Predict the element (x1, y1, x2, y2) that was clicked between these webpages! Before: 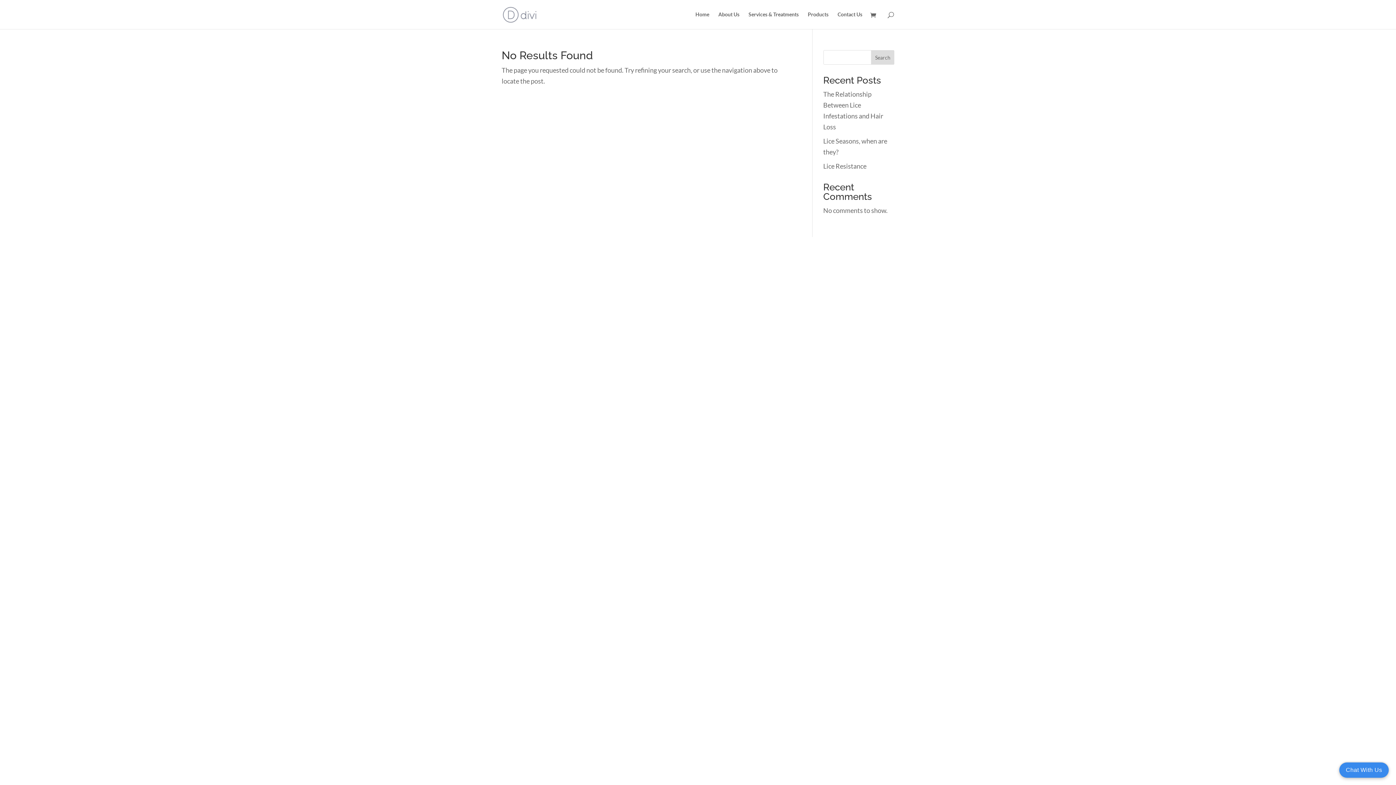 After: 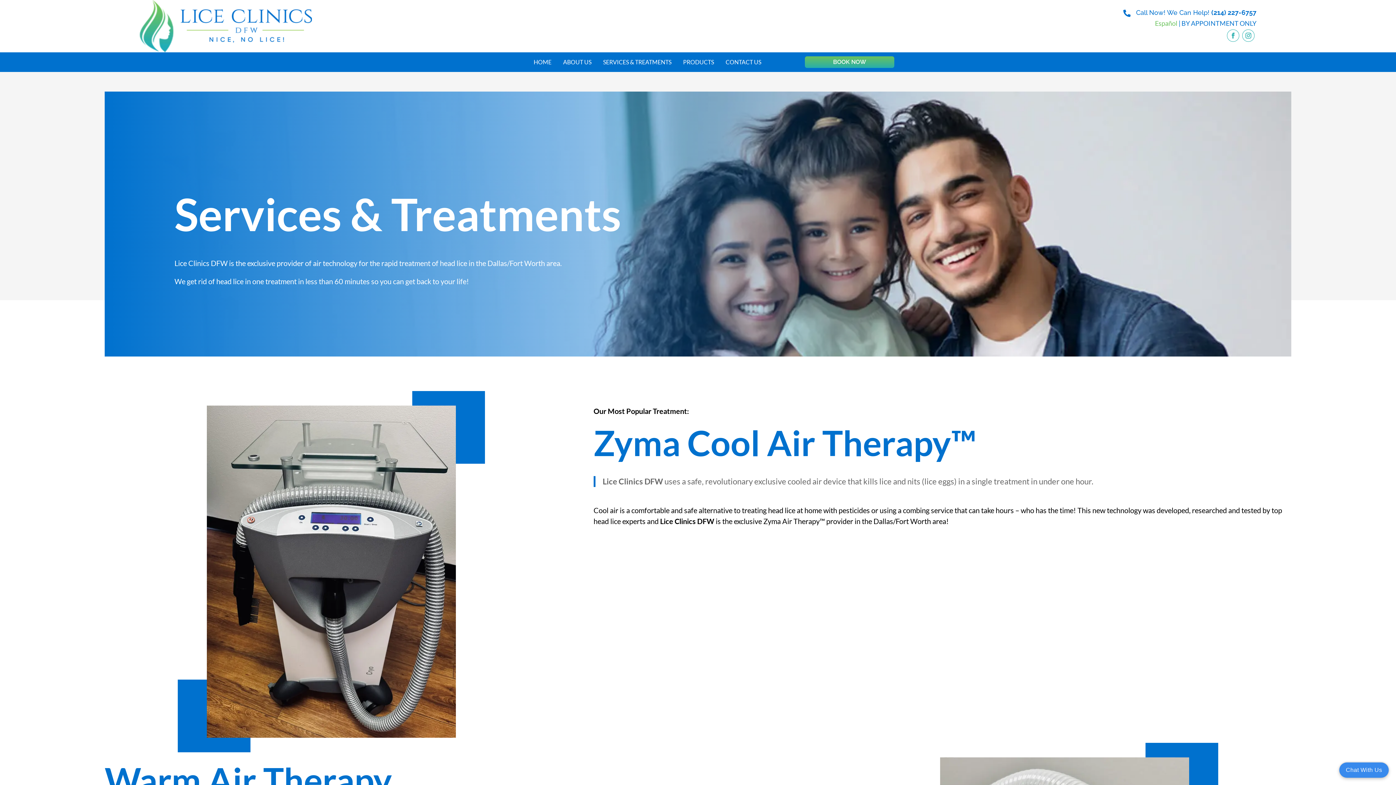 Action: label: Services & Treatments bbox: (748, 12, 798, 29)